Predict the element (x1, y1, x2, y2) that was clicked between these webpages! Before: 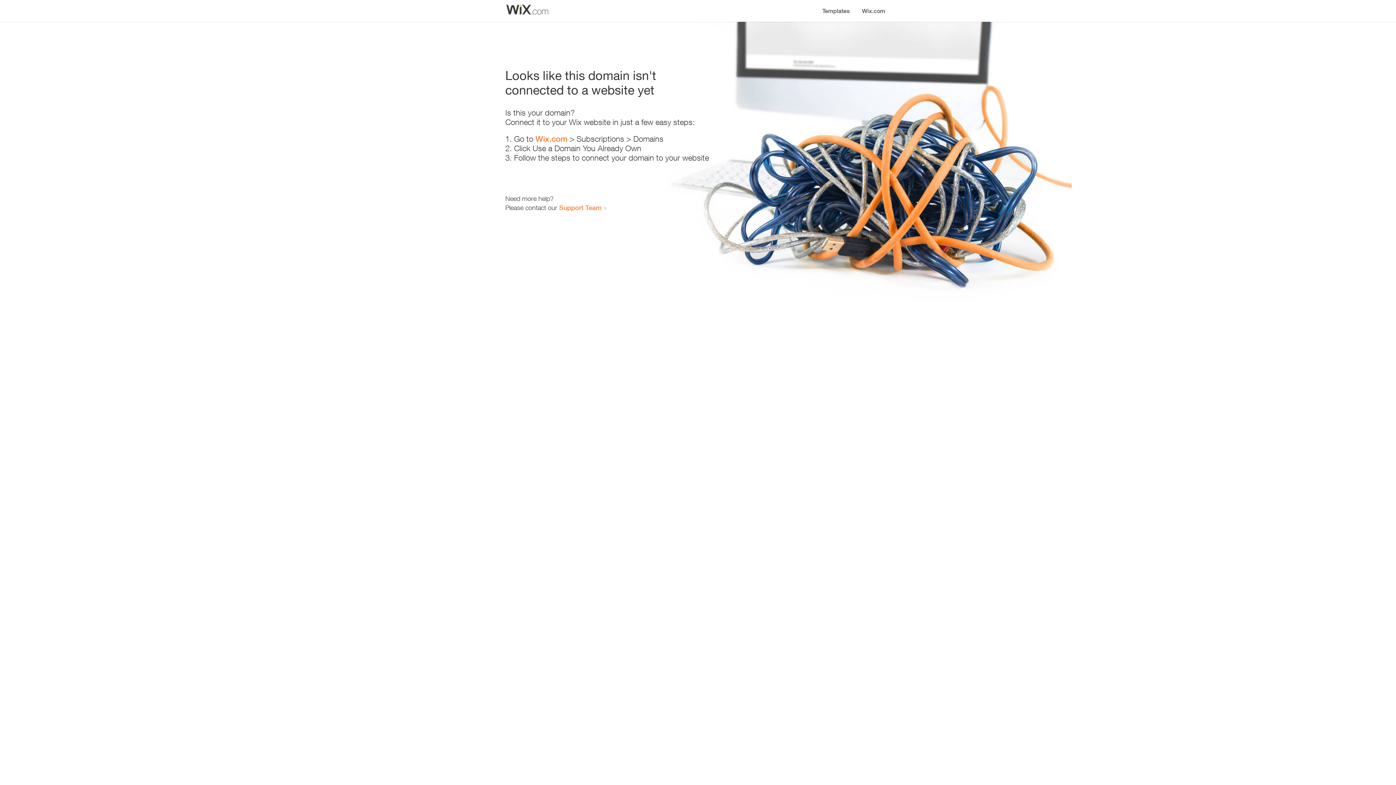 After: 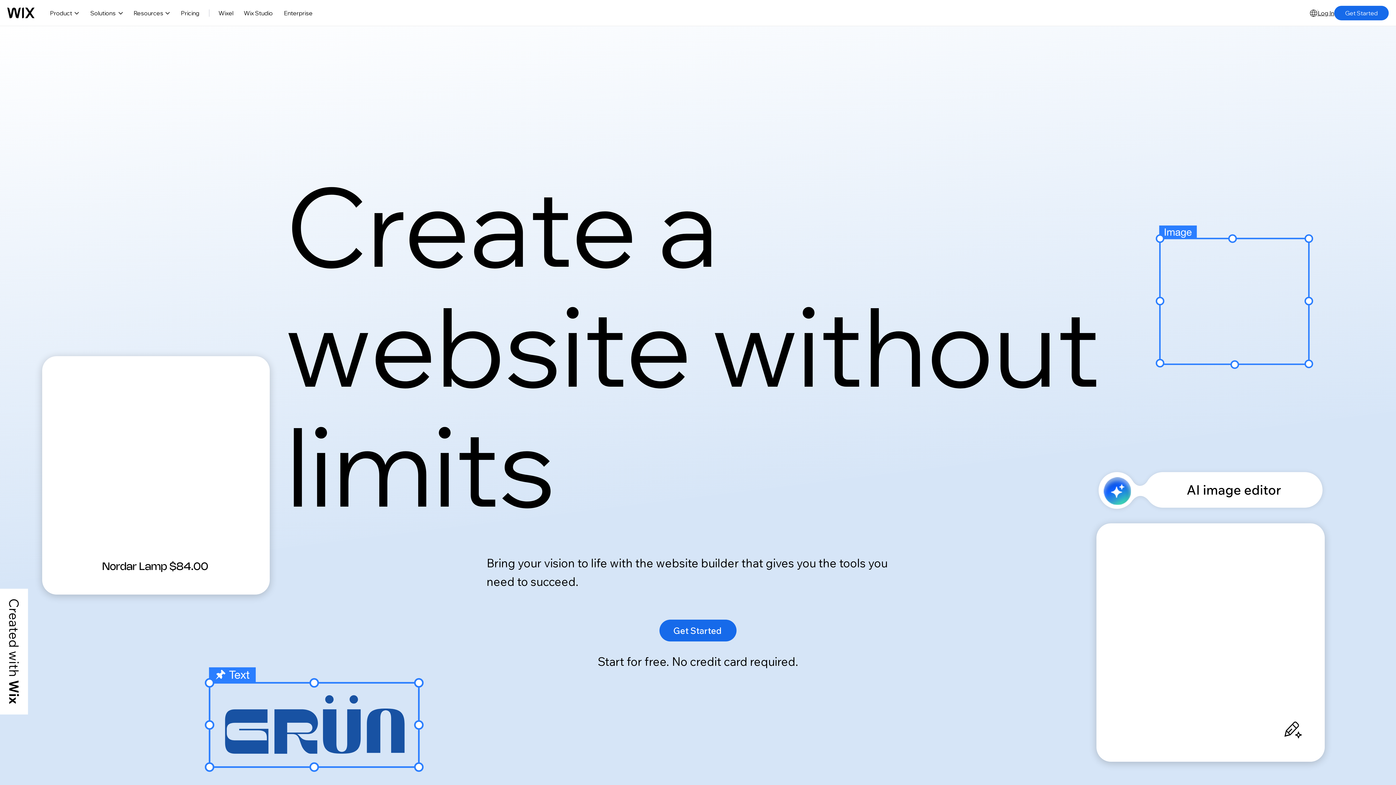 Action: label: Wix.com bbox: (535, 134, 567, 143)